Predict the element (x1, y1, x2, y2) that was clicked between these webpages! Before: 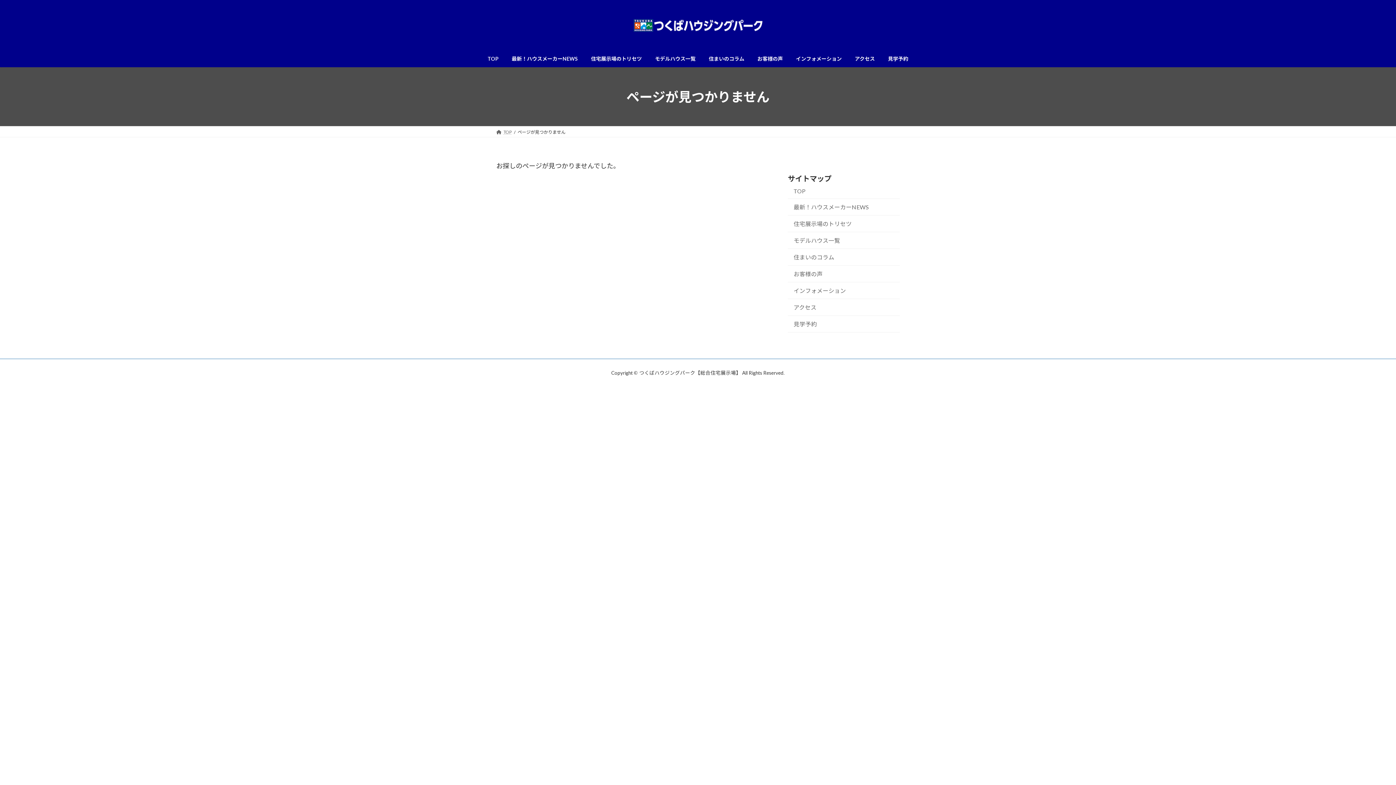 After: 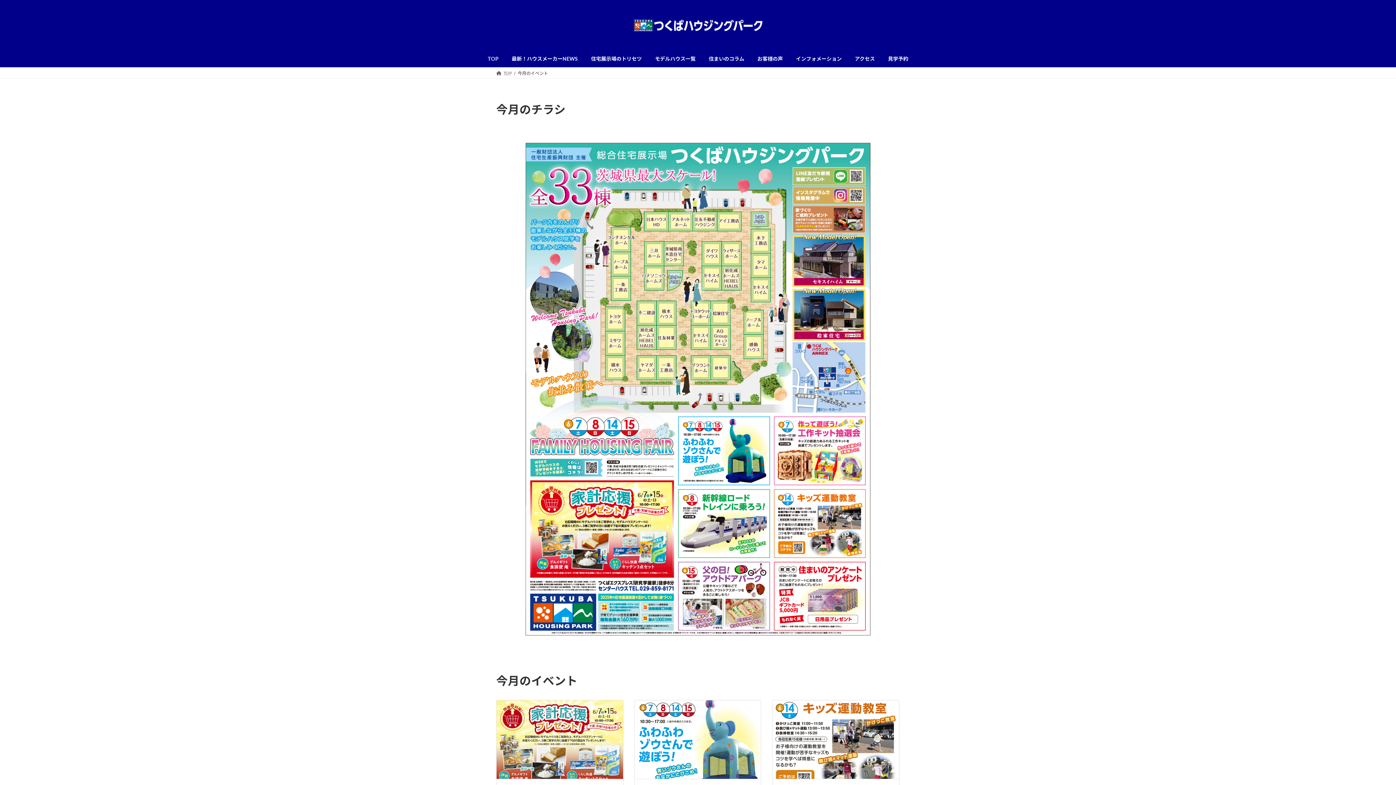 Action: label: インフォメーション bbox: (788, 282, 900, 299)